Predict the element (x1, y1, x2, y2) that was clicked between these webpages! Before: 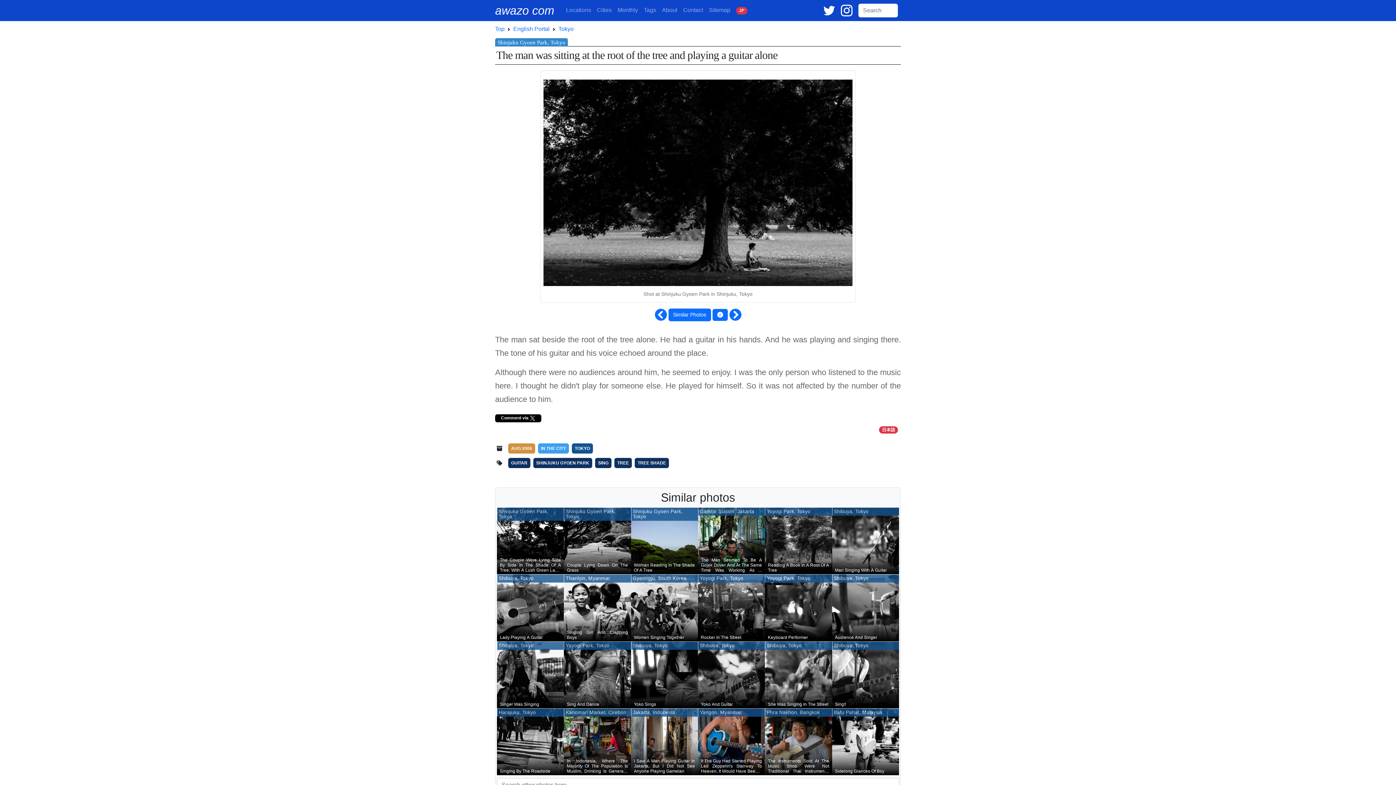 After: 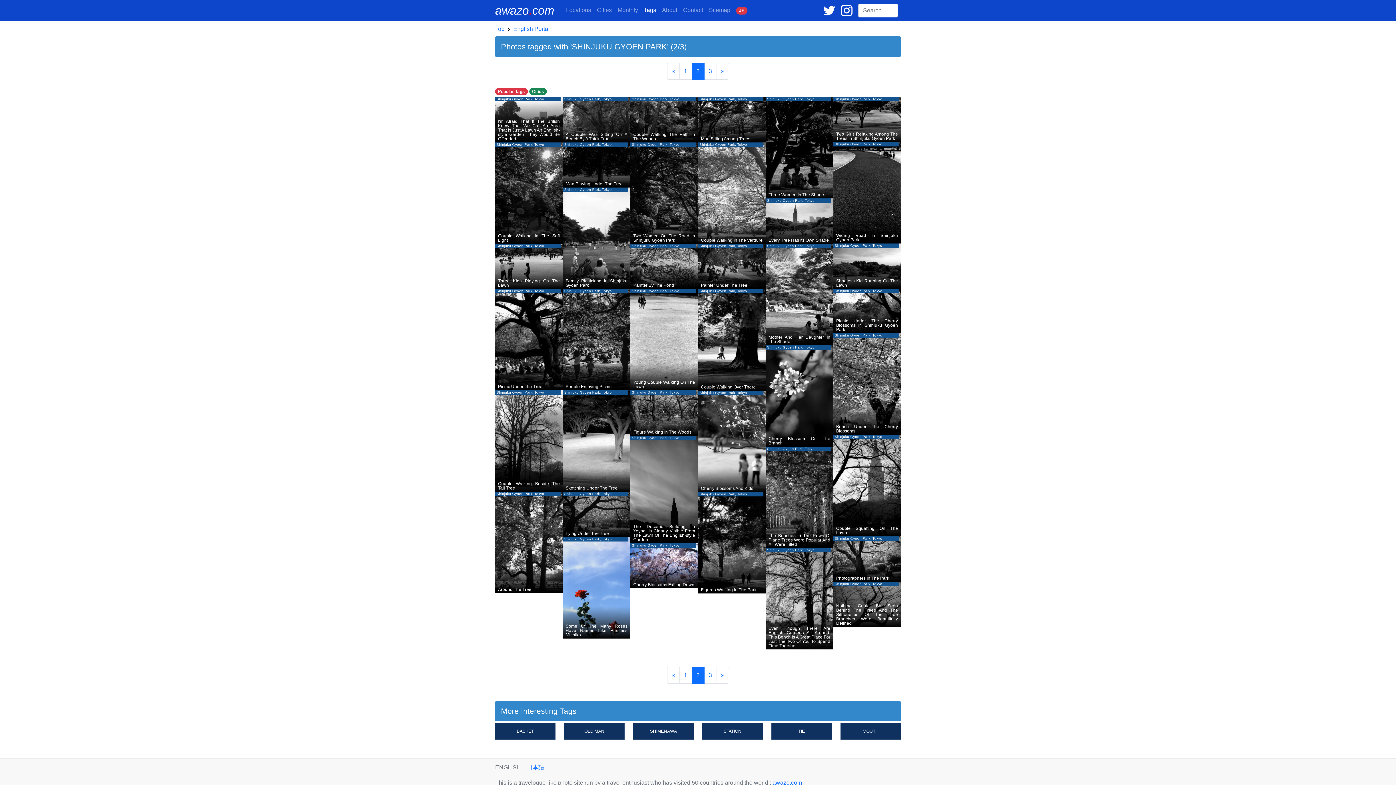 Action: bbox: (533, 458, 592, 468) label: SHINJUKU GYOEN PARK